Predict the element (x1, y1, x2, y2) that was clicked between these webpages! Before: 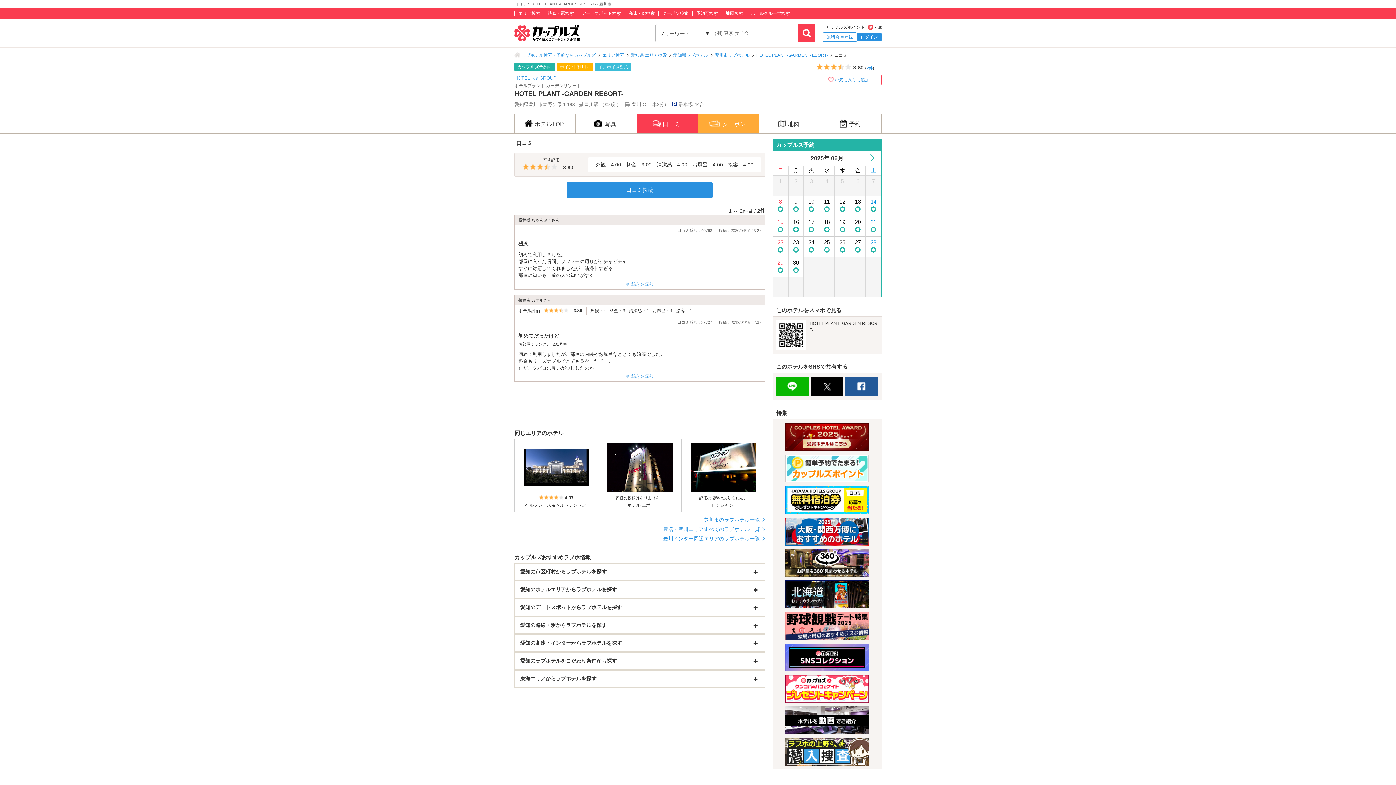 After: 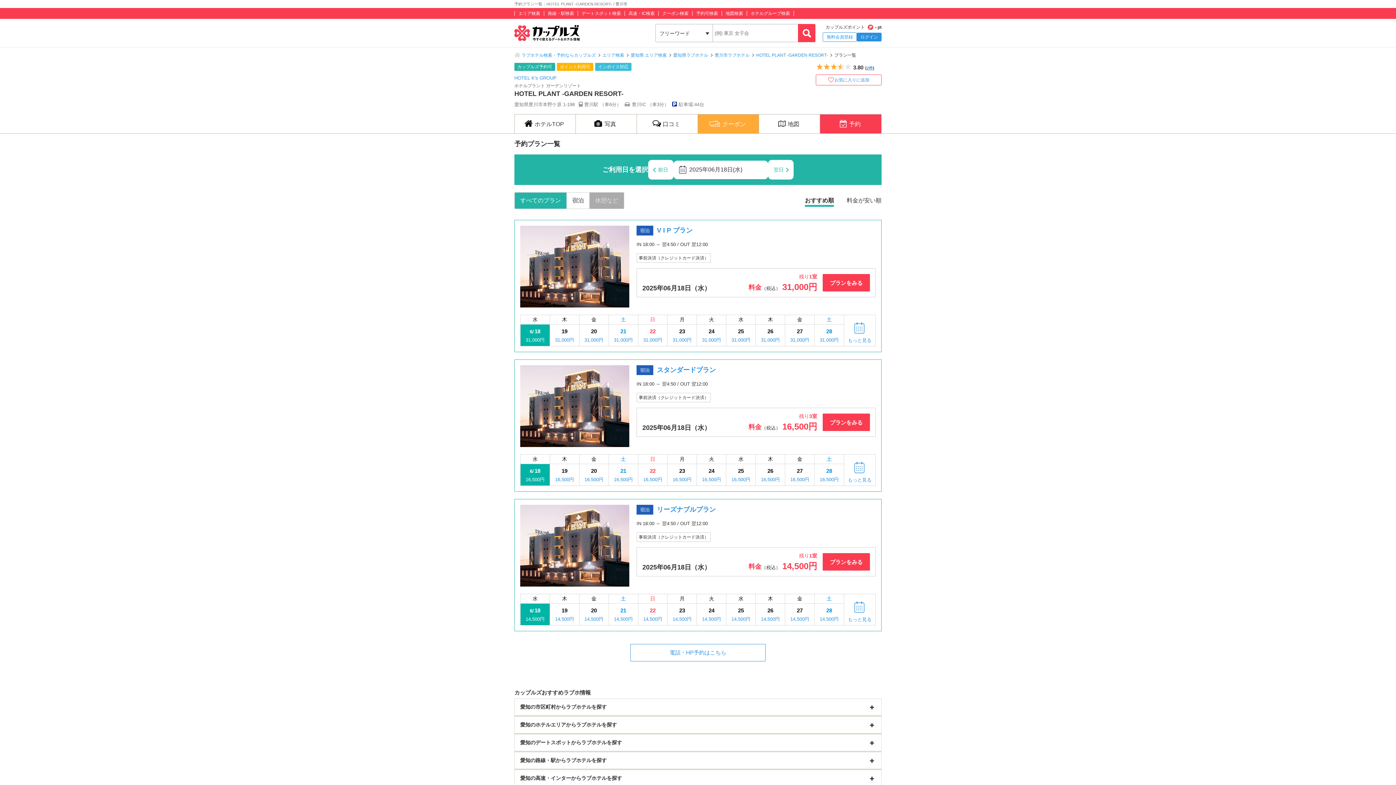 Action: bbox: (819, 216, 834, 236) label: 18